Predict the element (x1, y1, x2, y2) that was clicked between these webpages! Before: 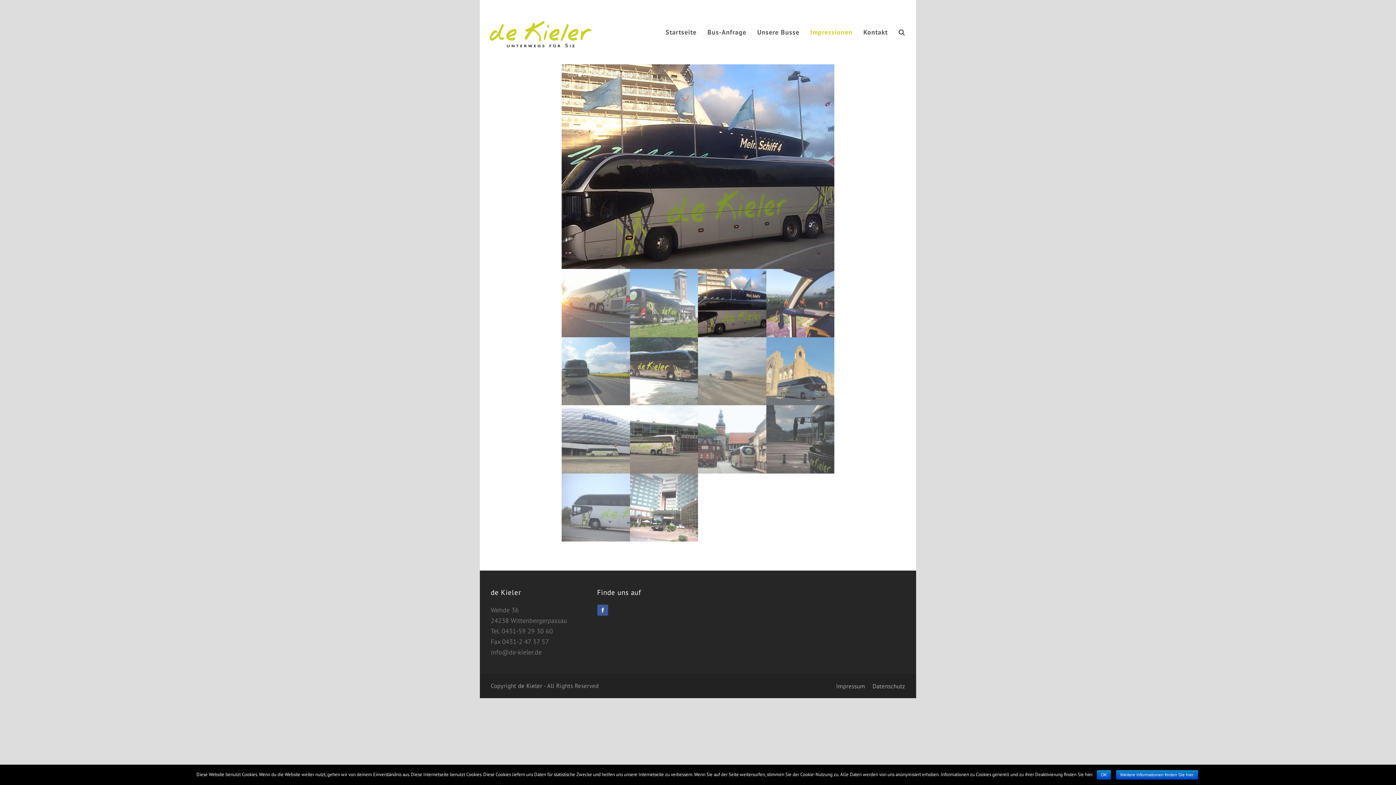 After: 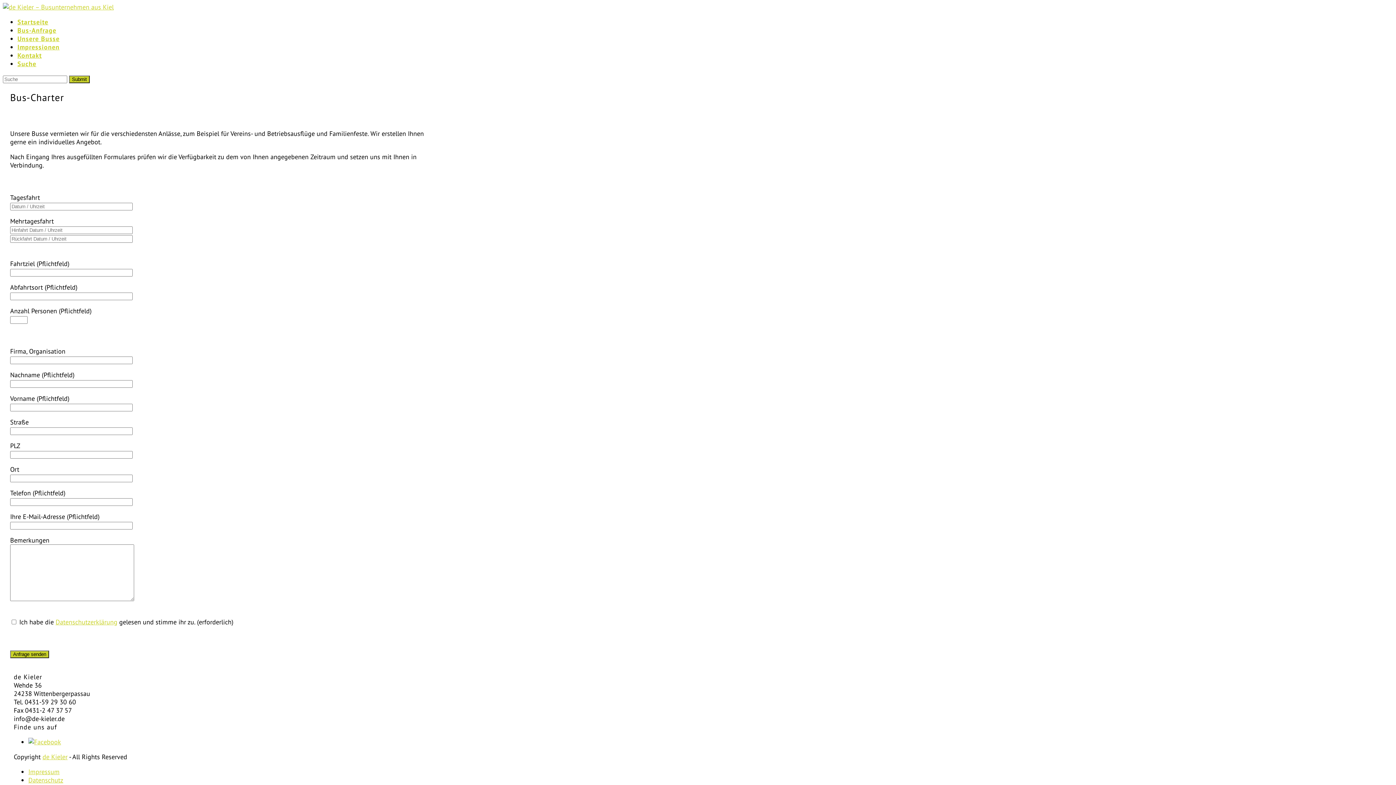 Action: bbox: (702, 23, 752, 41) label: Bus-Anfrage